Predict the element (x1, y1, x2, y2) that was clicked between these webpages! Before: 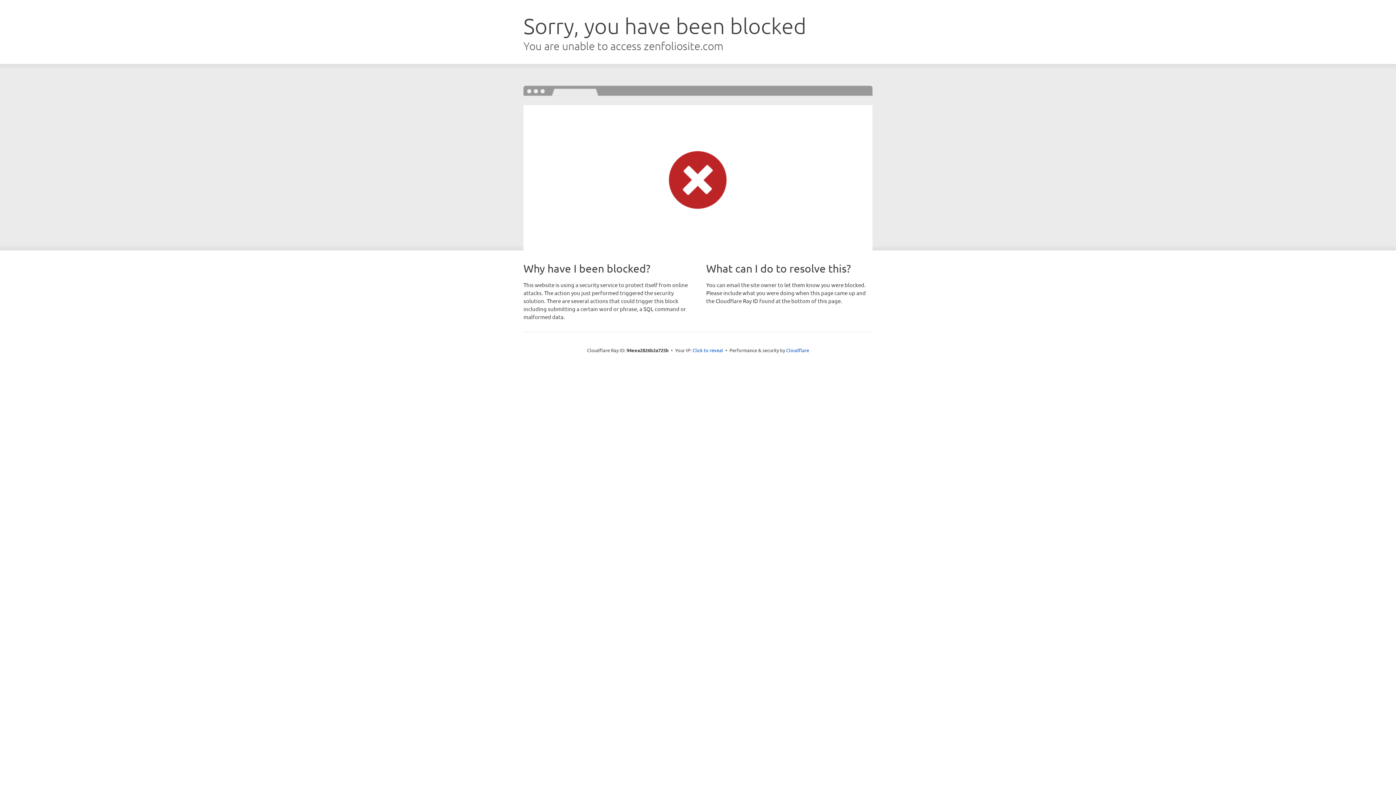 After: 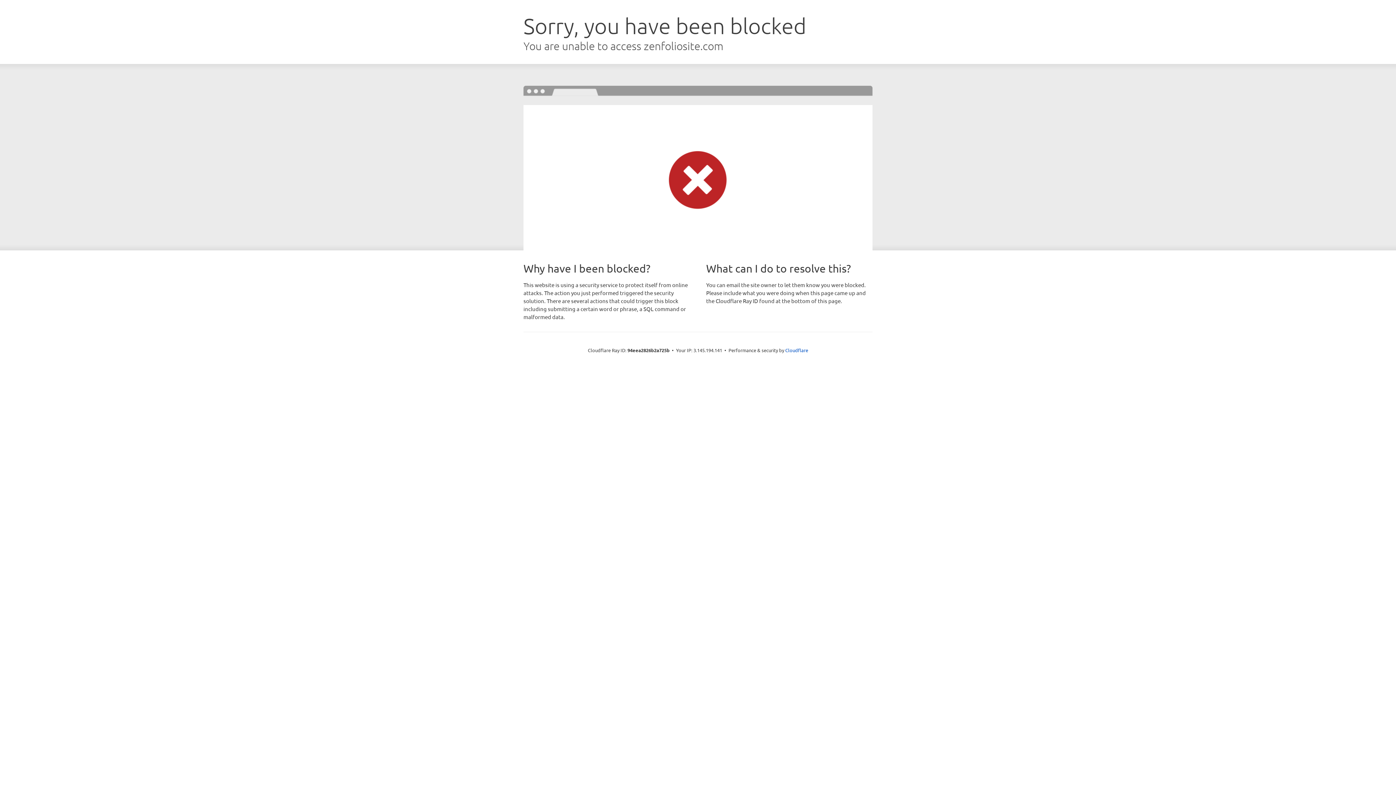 Action: label: Click to reveal bbox: (692, 346, 723, 353)